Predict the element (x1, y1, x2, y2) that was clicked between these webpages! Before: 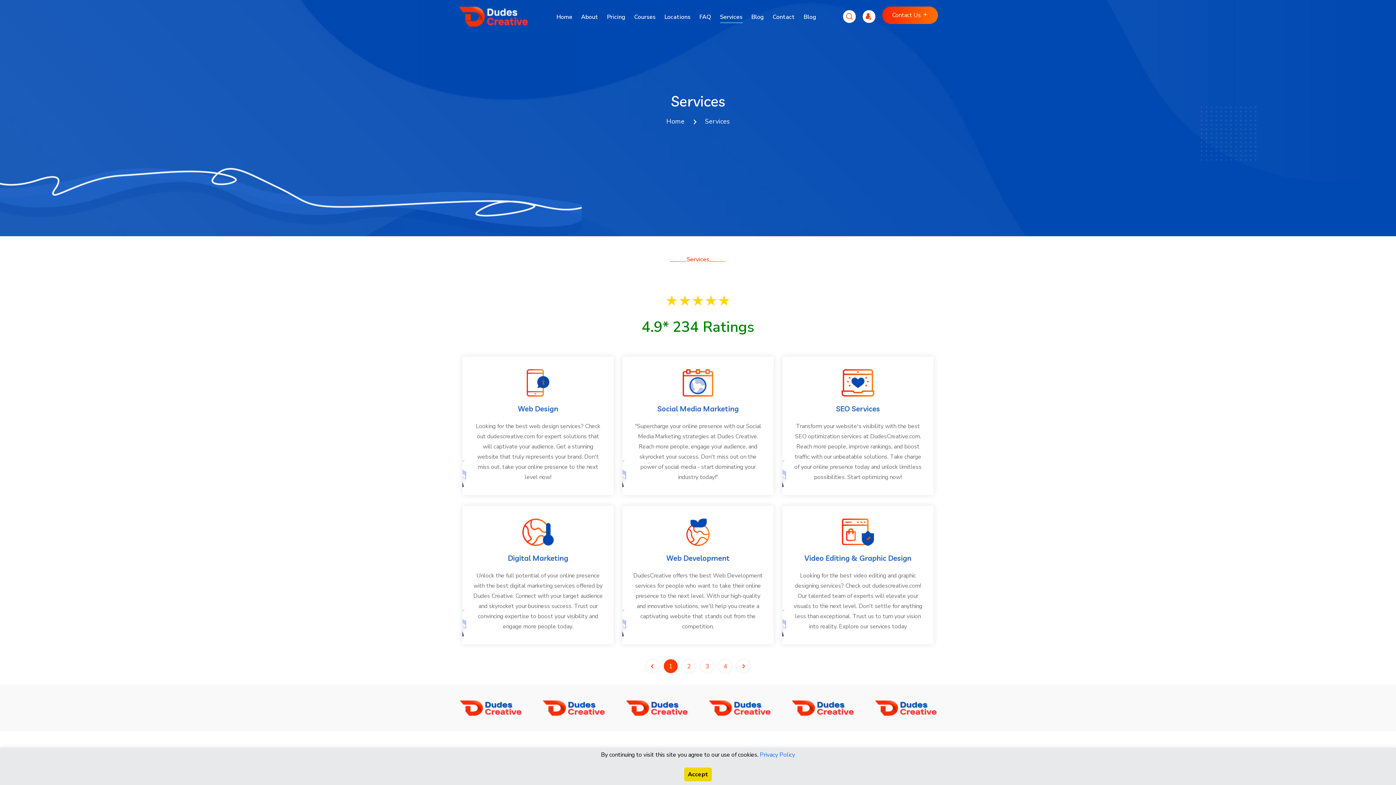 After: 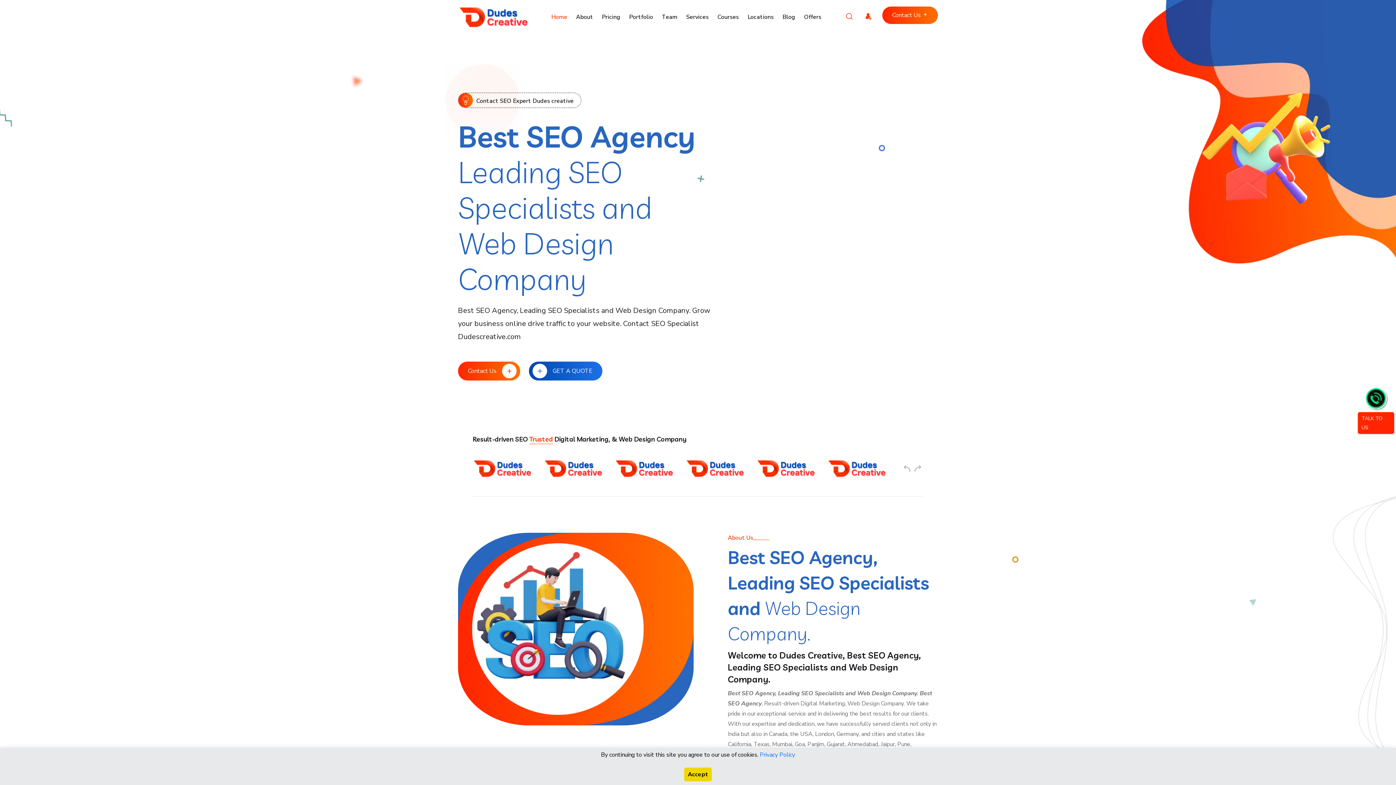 Action: bbox: (458, 0, 529, 34)